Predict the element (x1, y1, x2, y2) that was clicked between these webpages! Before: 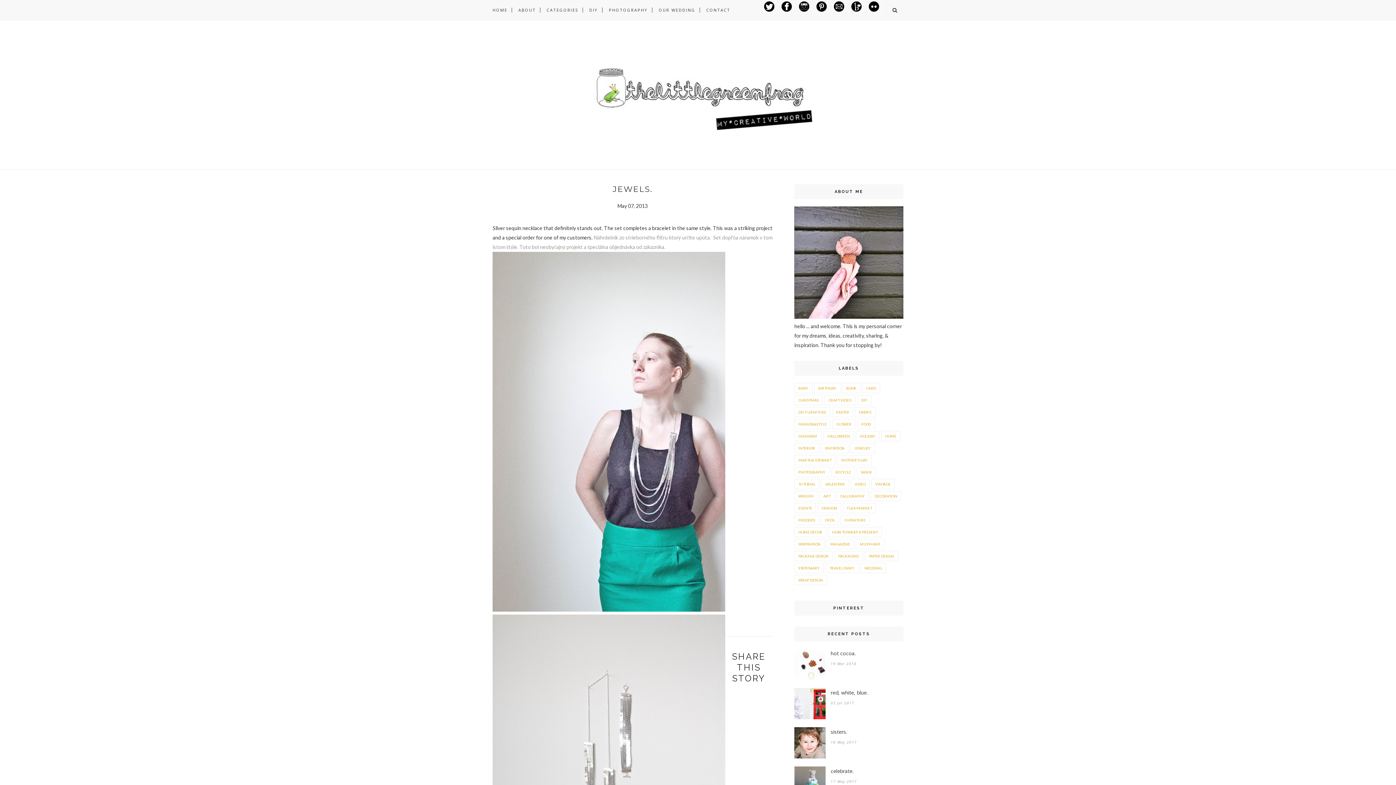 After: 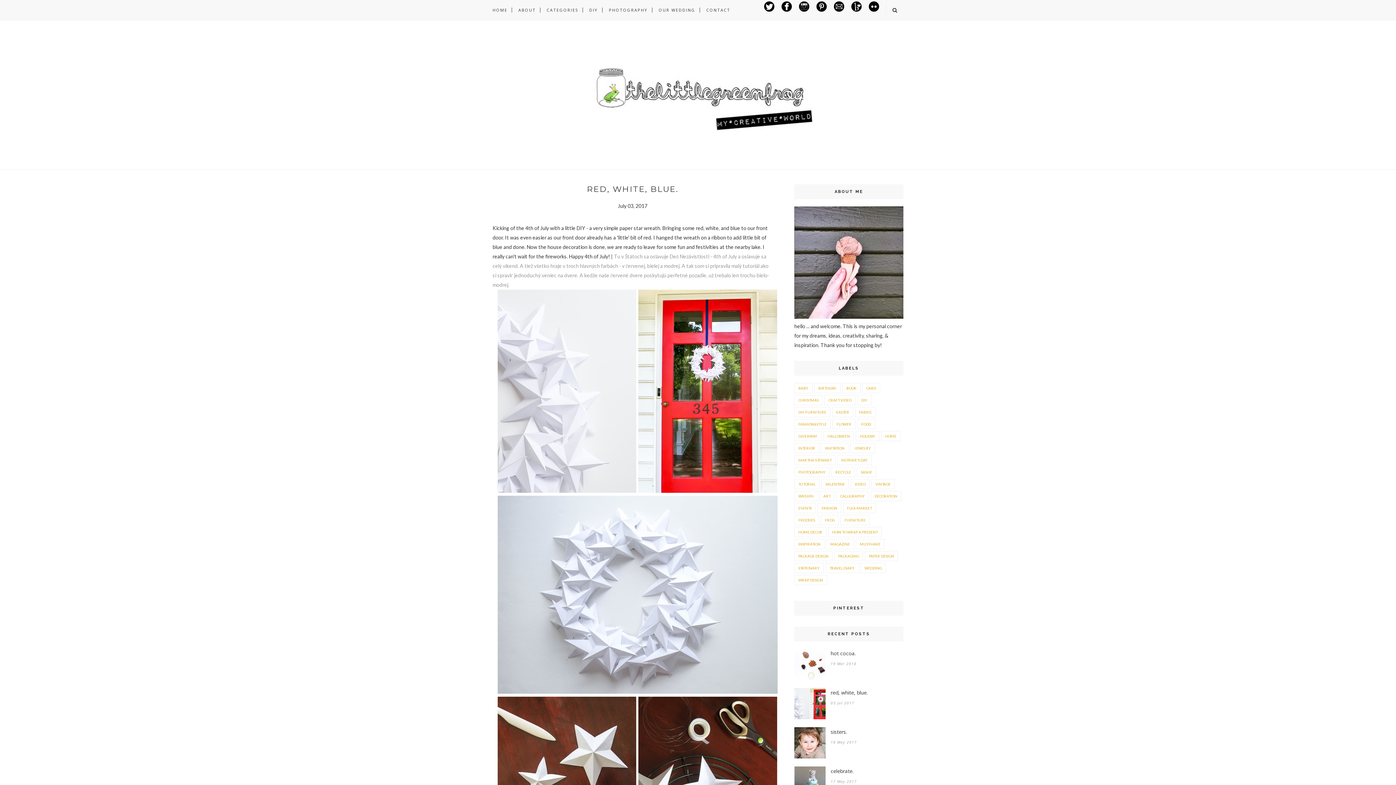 Action: bbox: (794, 714, 825, 720)